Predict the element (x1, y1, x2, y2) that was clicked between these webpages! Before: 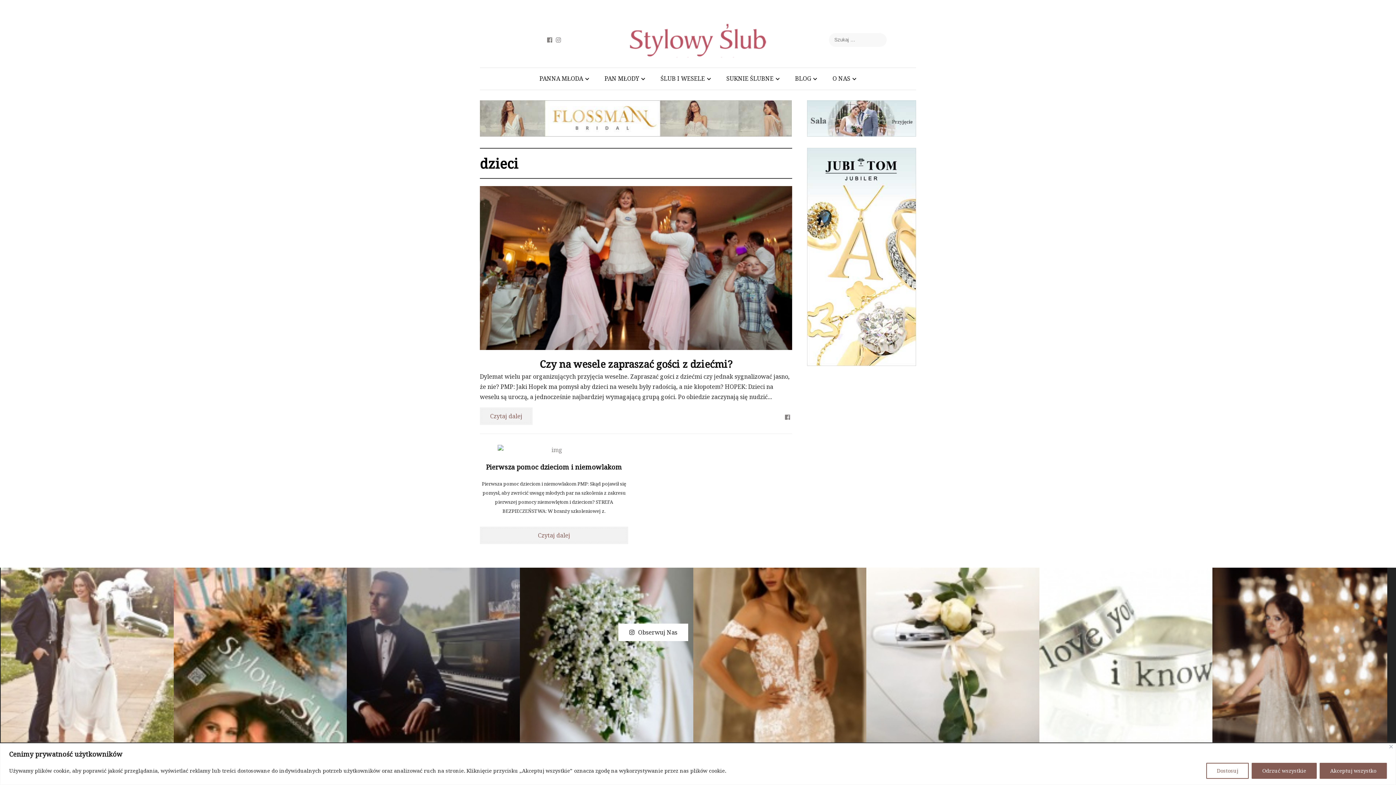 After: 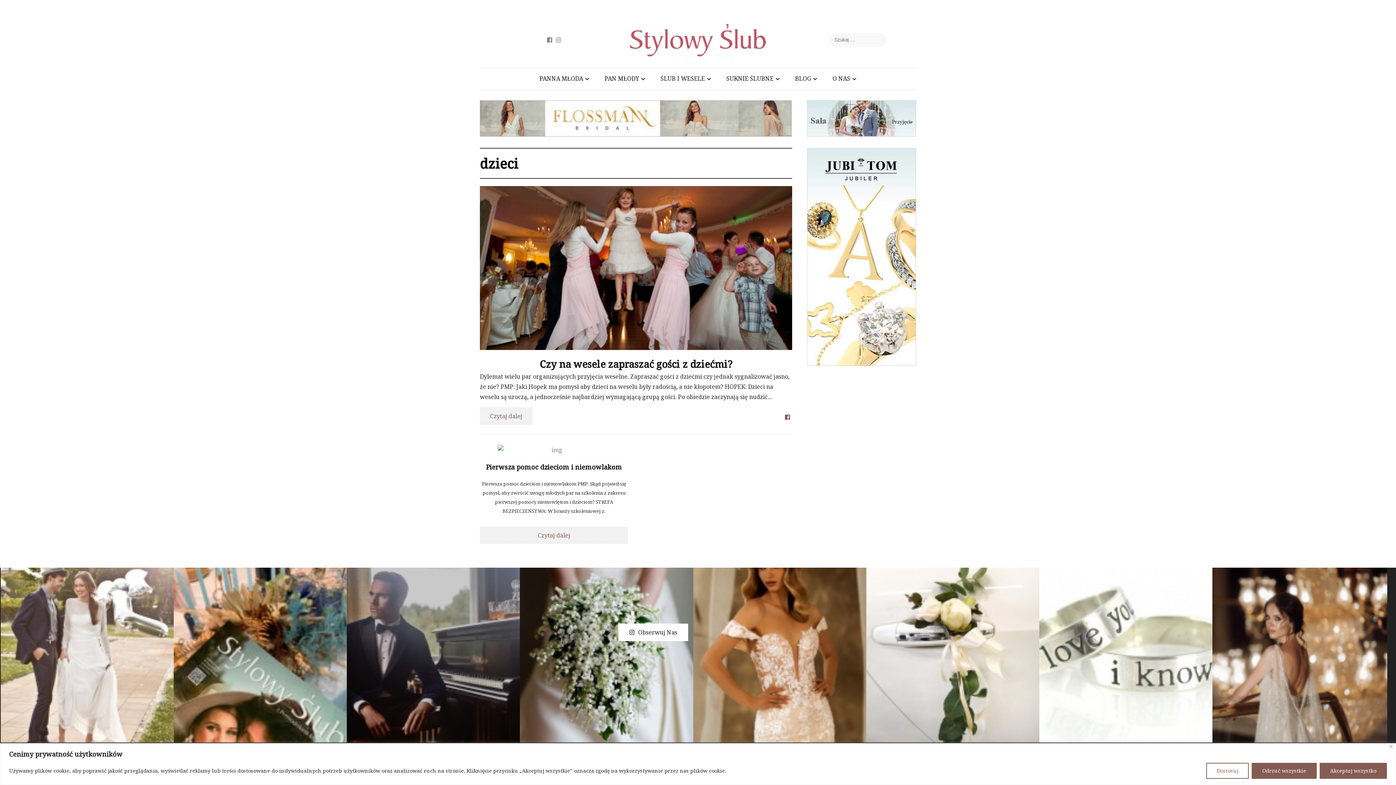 Action: bbox: (782, 413, 792, 421)